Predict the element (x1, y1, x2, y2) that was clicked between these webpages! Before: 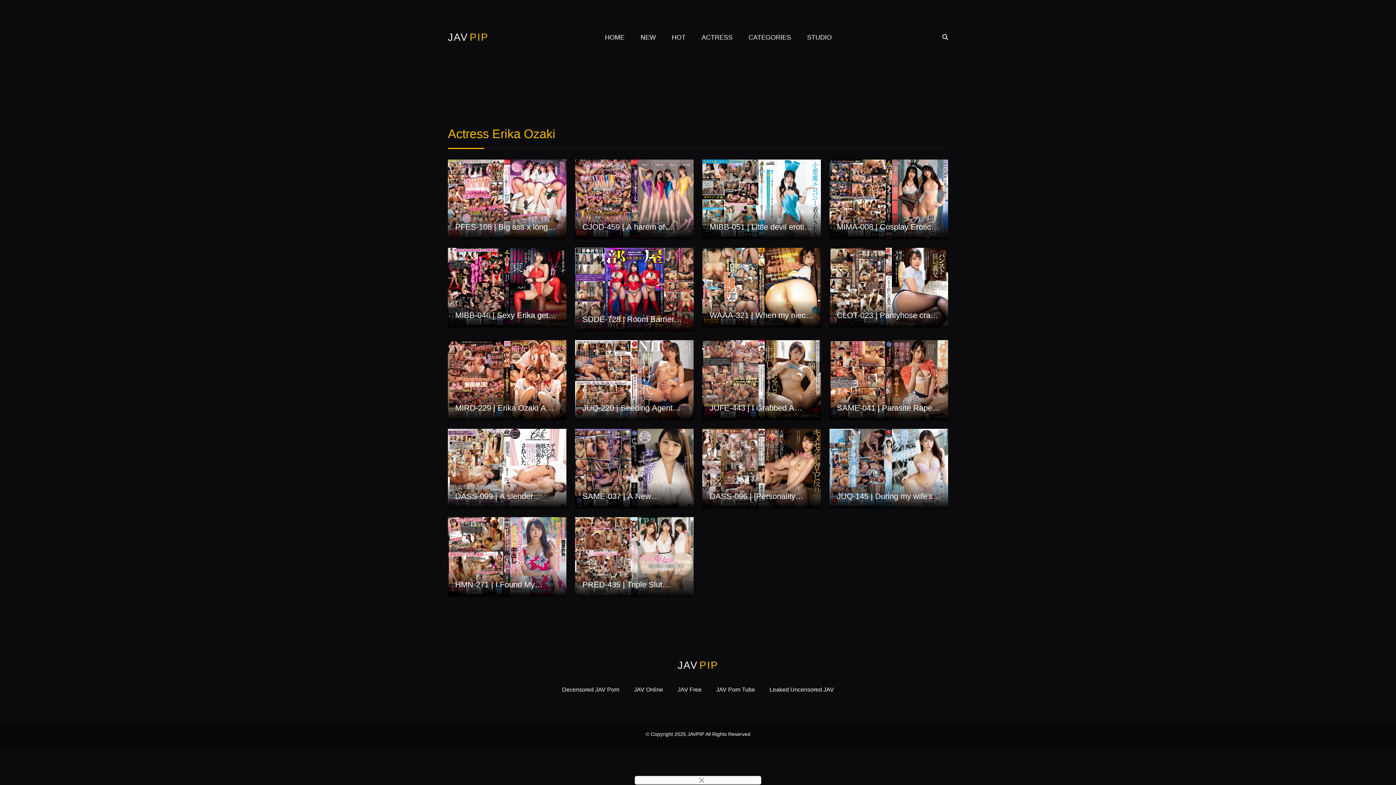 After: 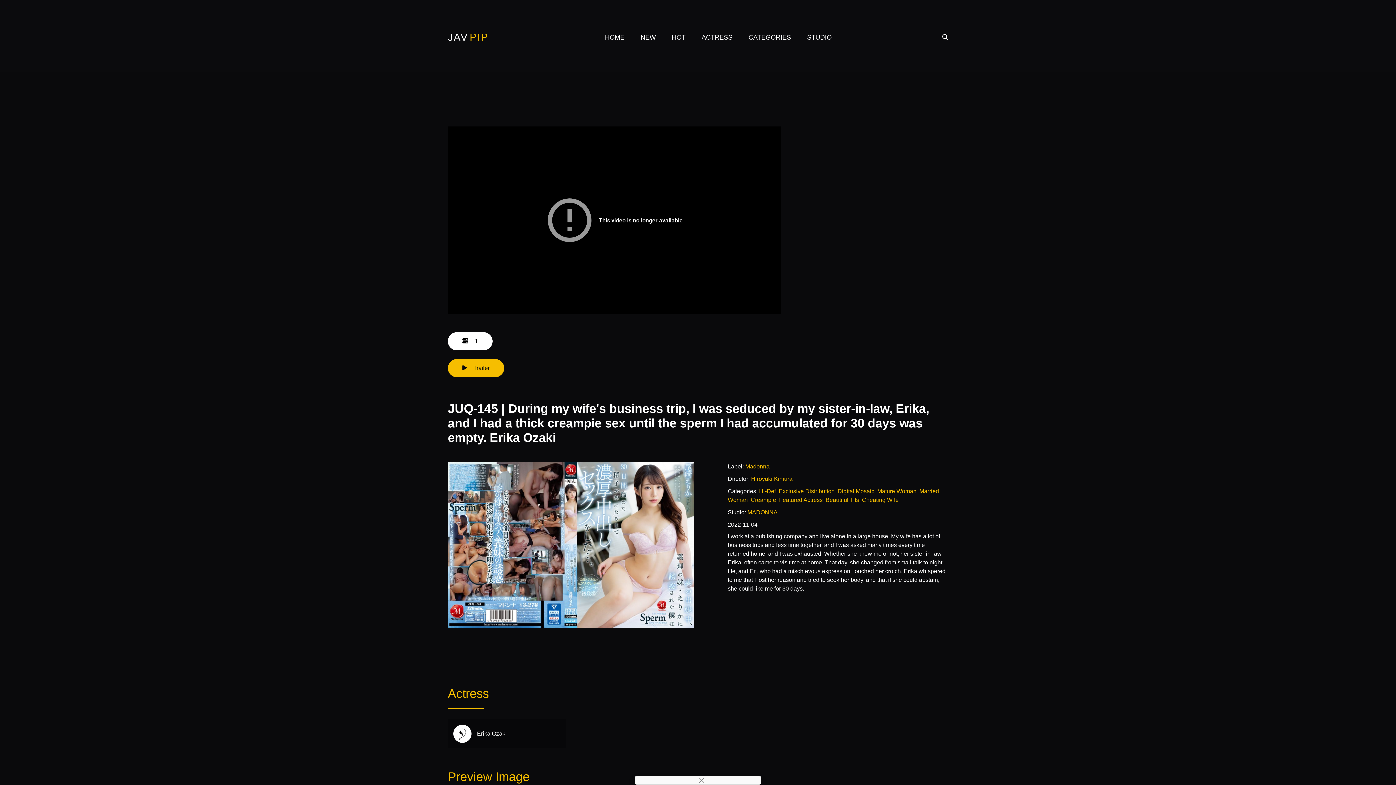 Action: bbox: (837, 491, 941, 501) label: JUQ-145 | During my wife's business trip, I was seduced...